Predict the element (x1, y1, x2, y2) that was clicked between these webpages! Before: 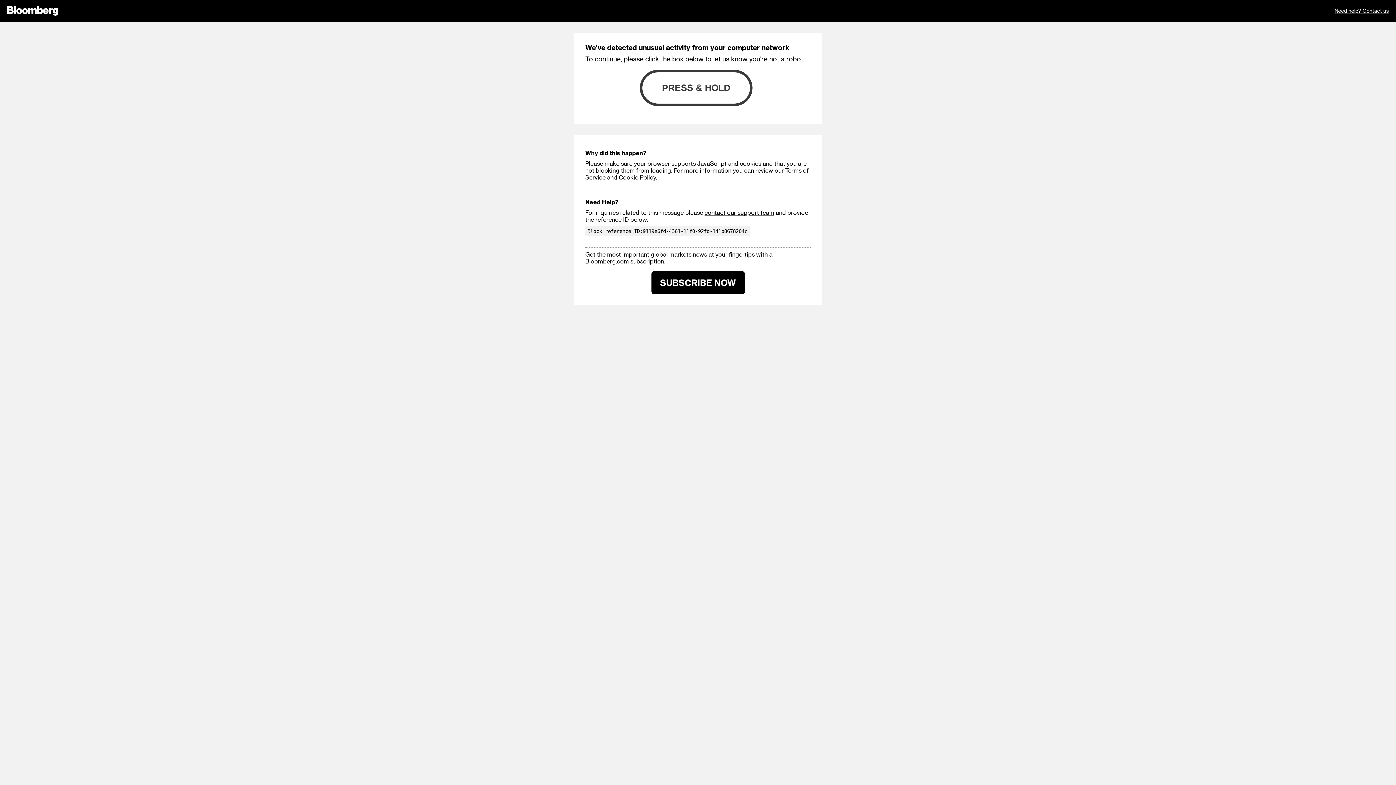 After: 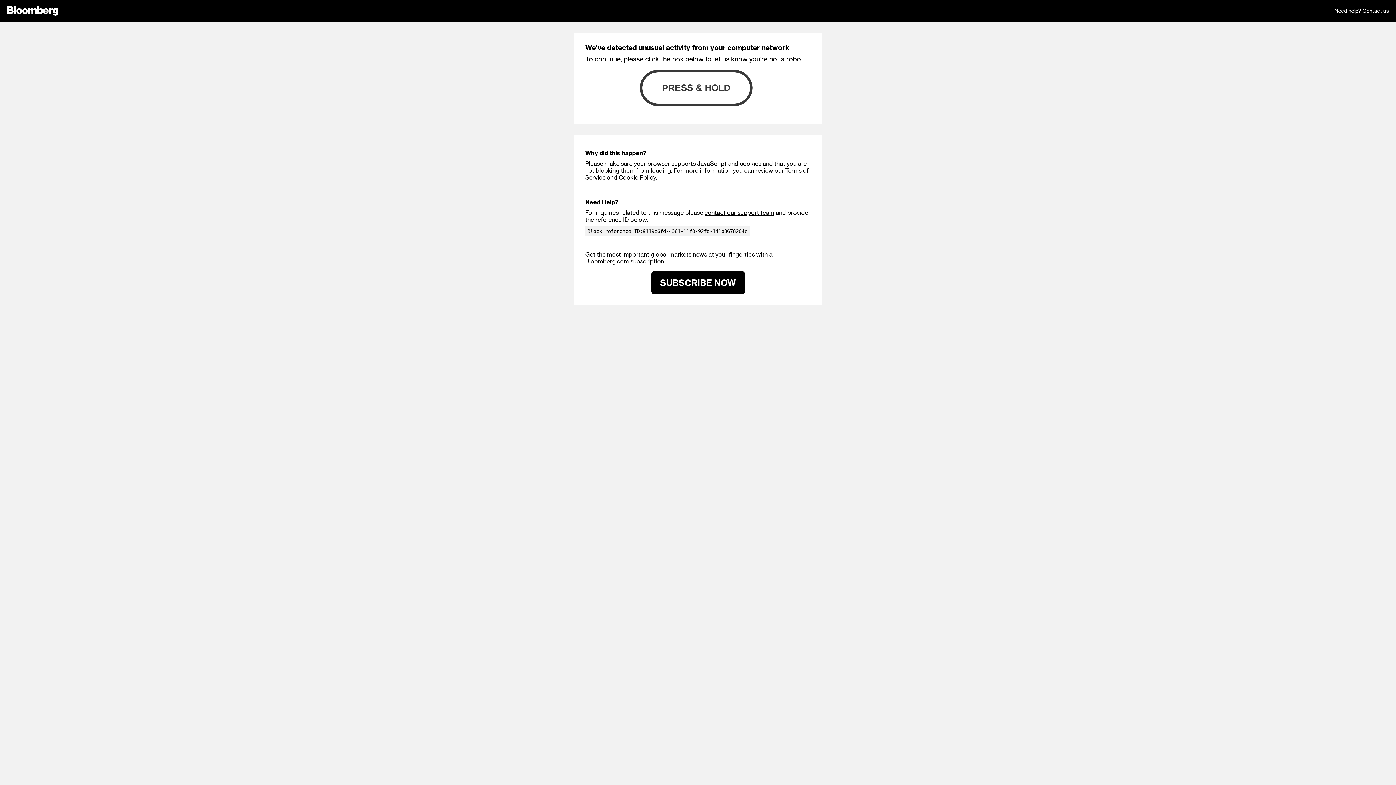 Action: bbox: (1334, 0, 1389, 21) label: Need help? Contact us